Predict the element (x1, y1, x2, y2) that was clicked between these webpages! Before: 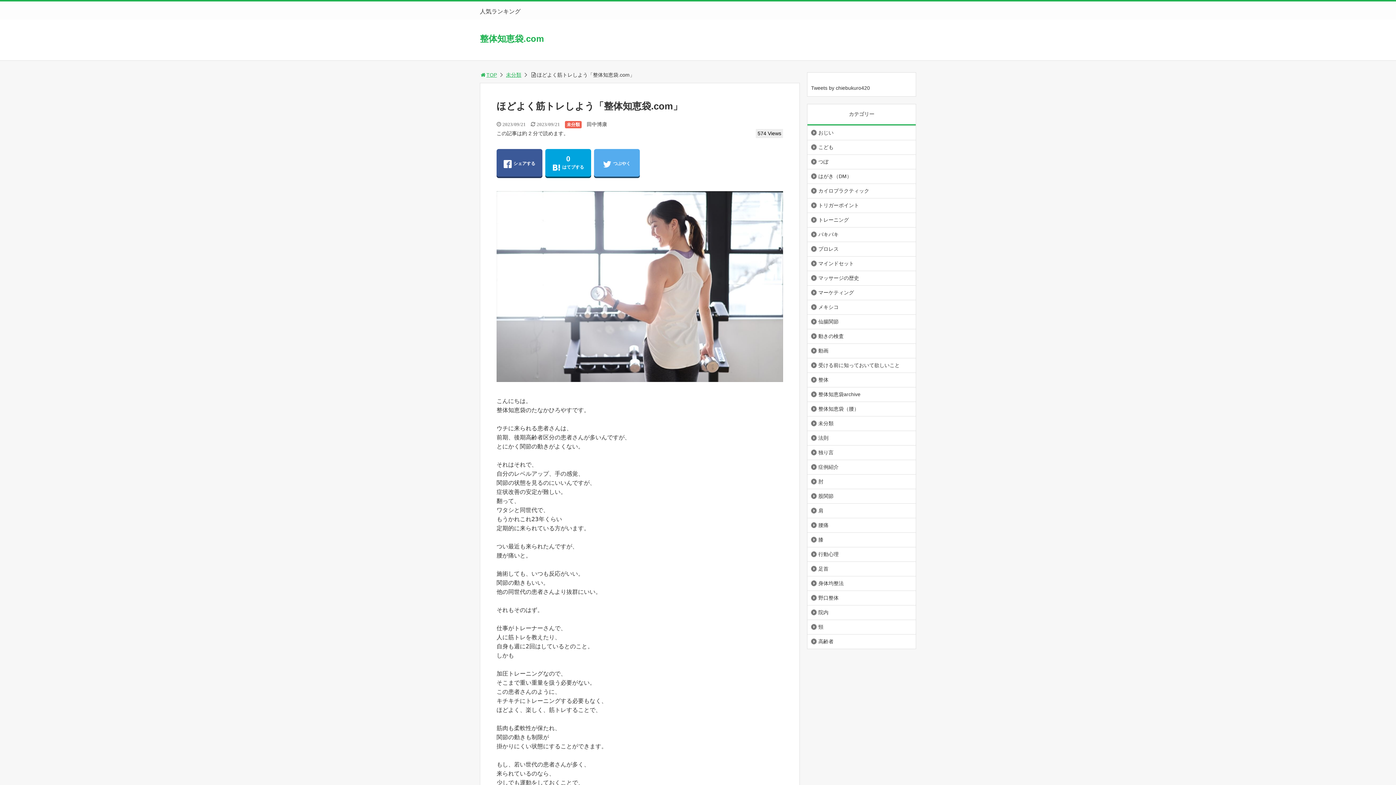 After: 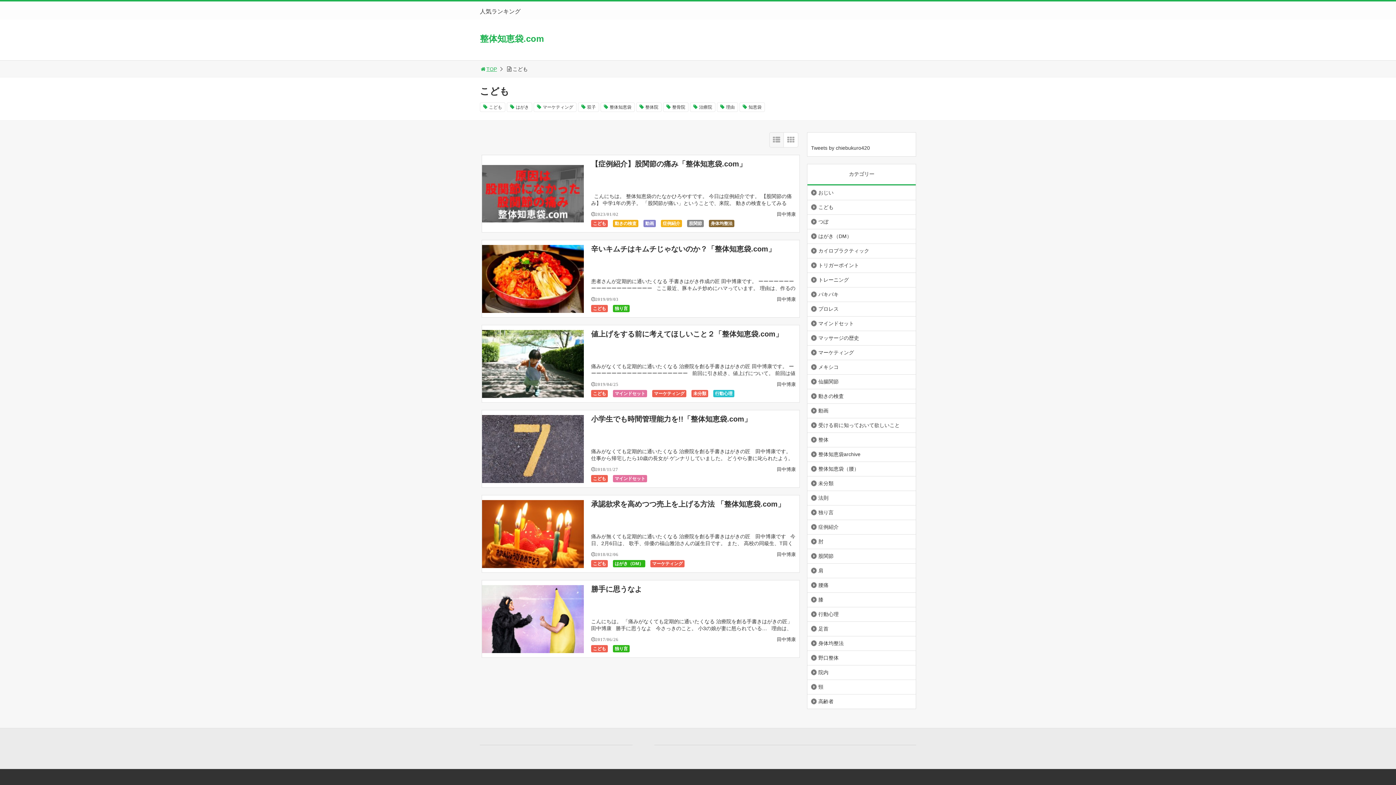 Action: bbox: (807, 140, 837, 153) label: こども